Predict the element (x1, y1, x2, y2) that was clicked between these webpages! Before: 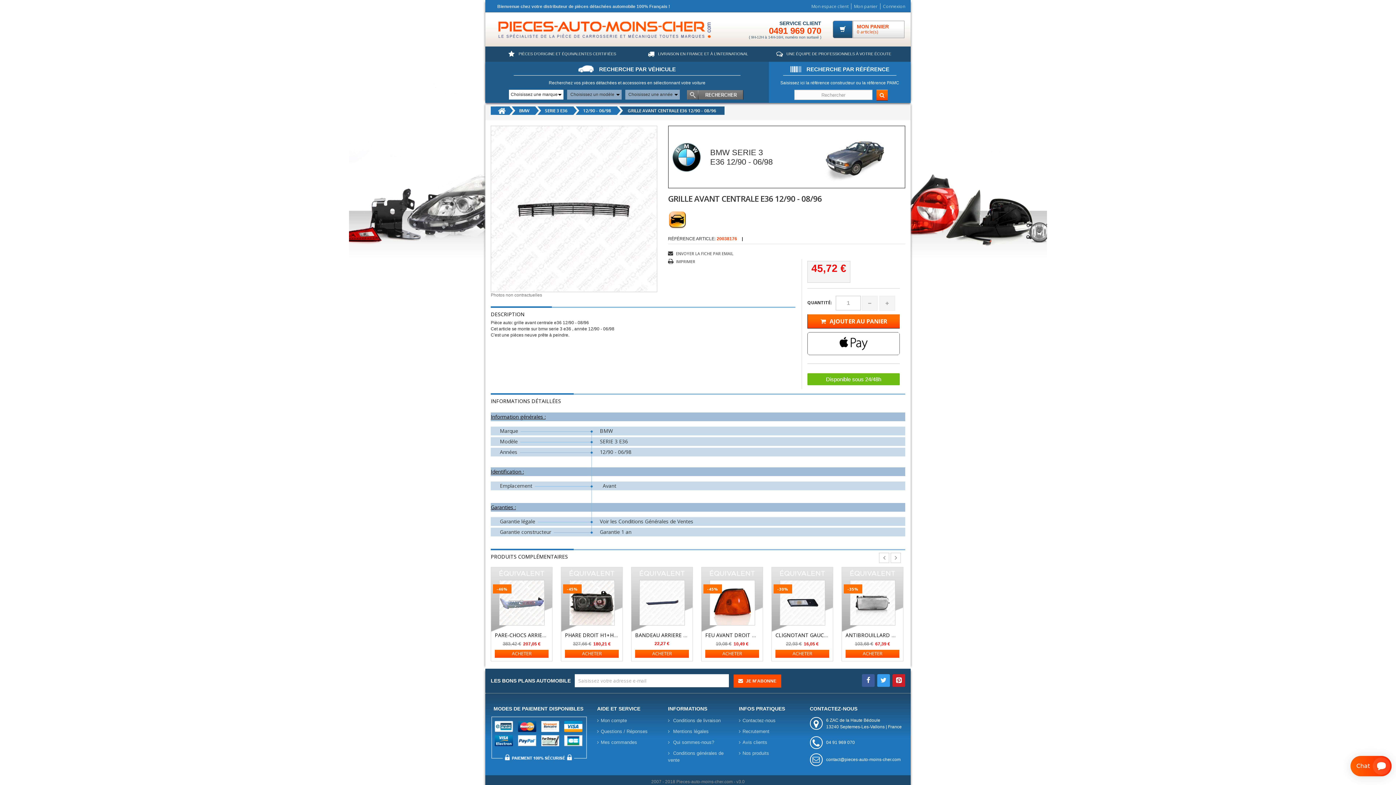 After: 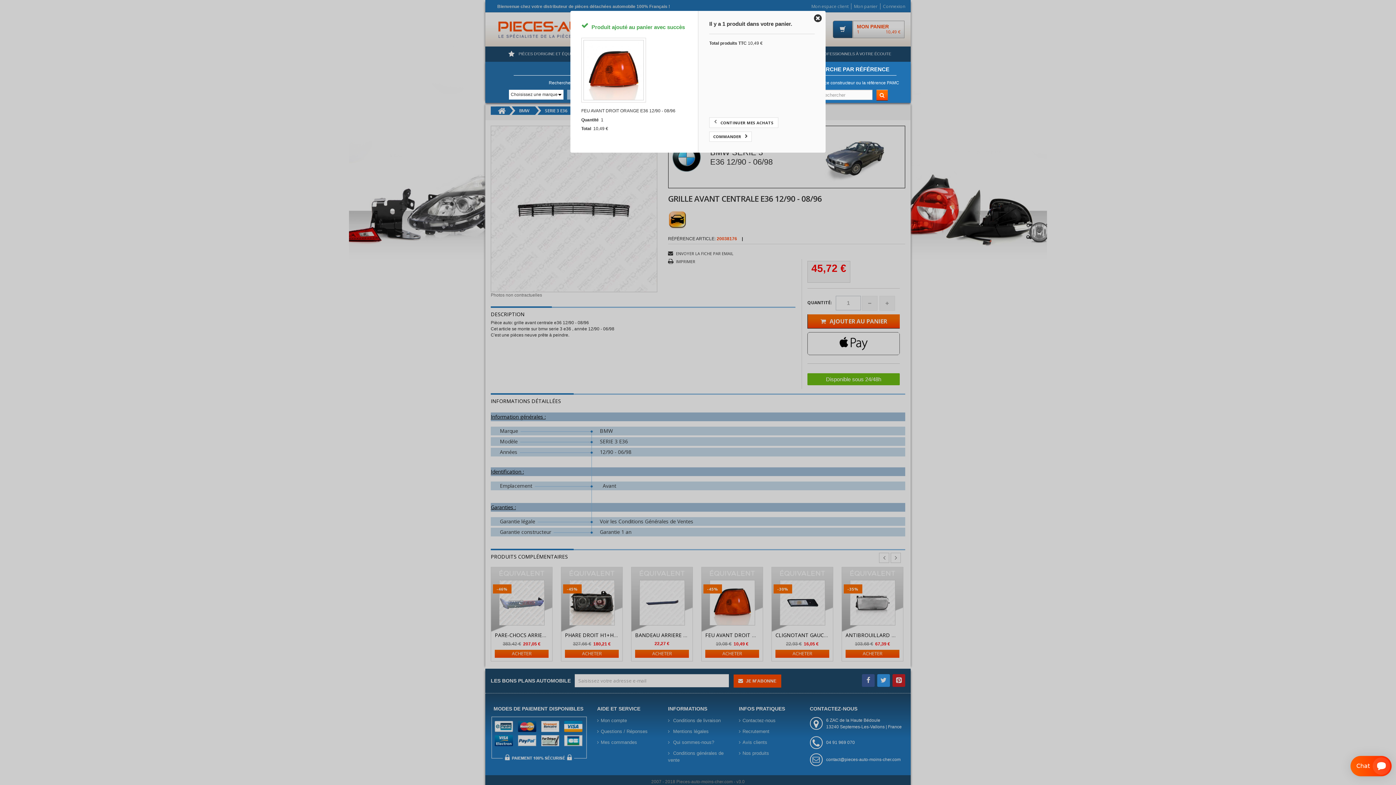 Action: label: ACHETER bbox: (705, 650, 759, 658)